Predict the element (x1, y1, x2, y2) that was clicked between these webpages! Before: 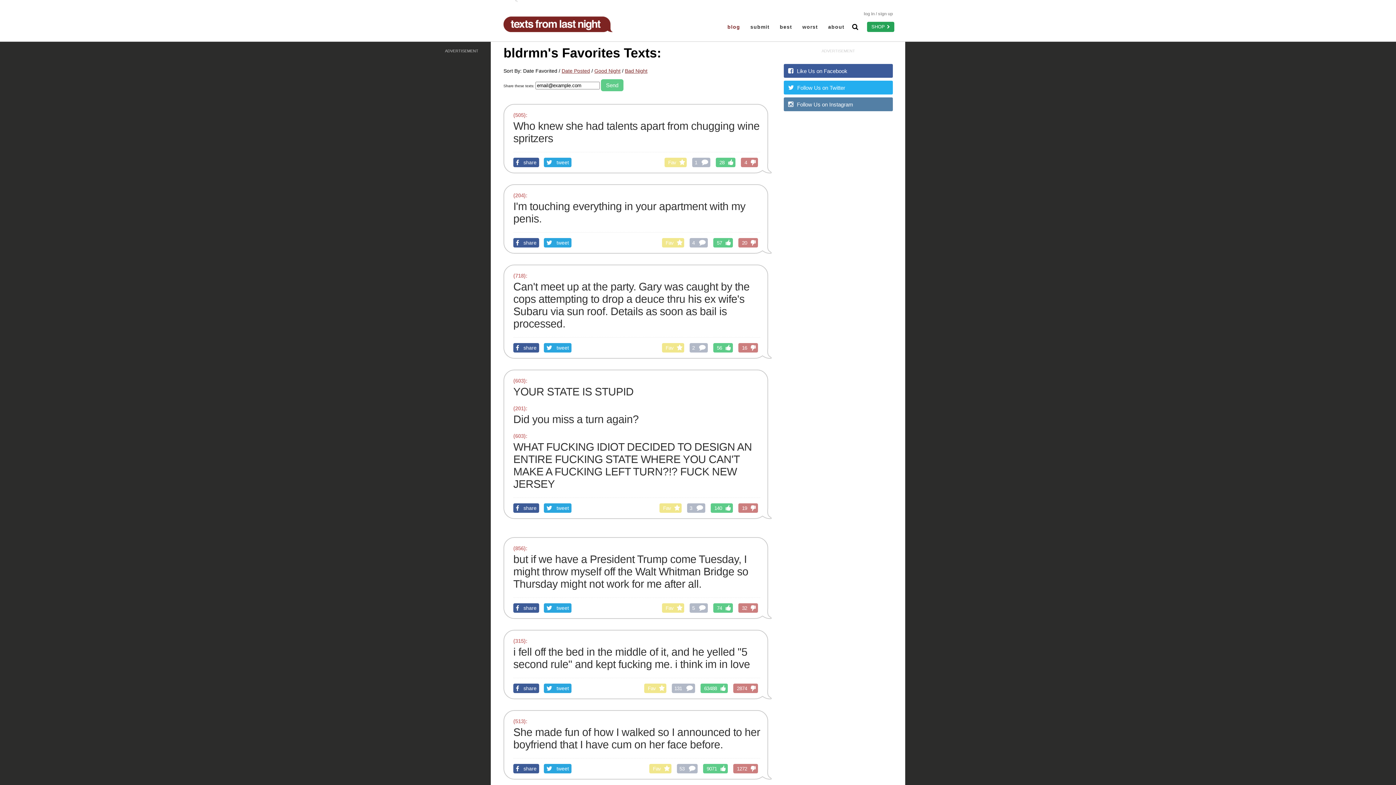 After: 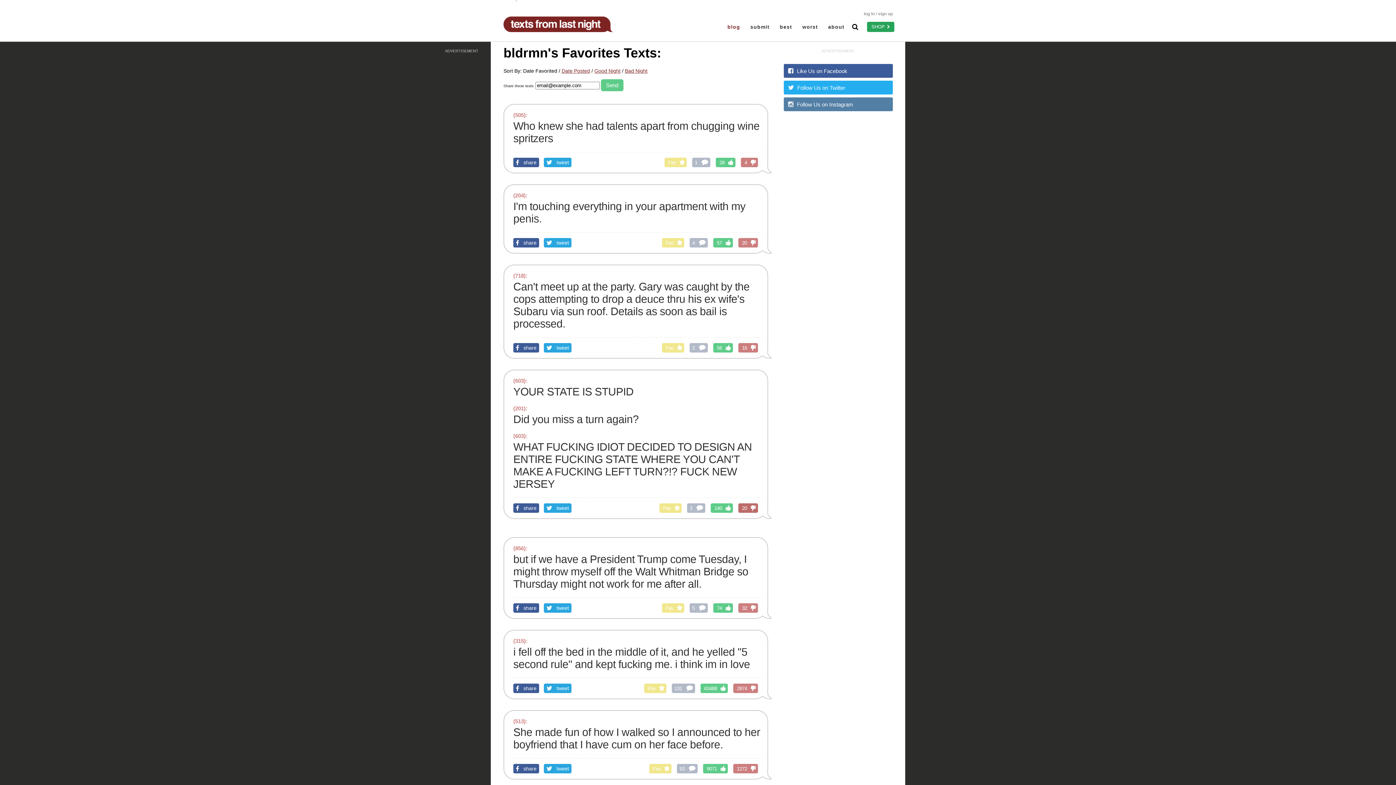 Action: label: 19 bbox: (738, 503, 758, 513)